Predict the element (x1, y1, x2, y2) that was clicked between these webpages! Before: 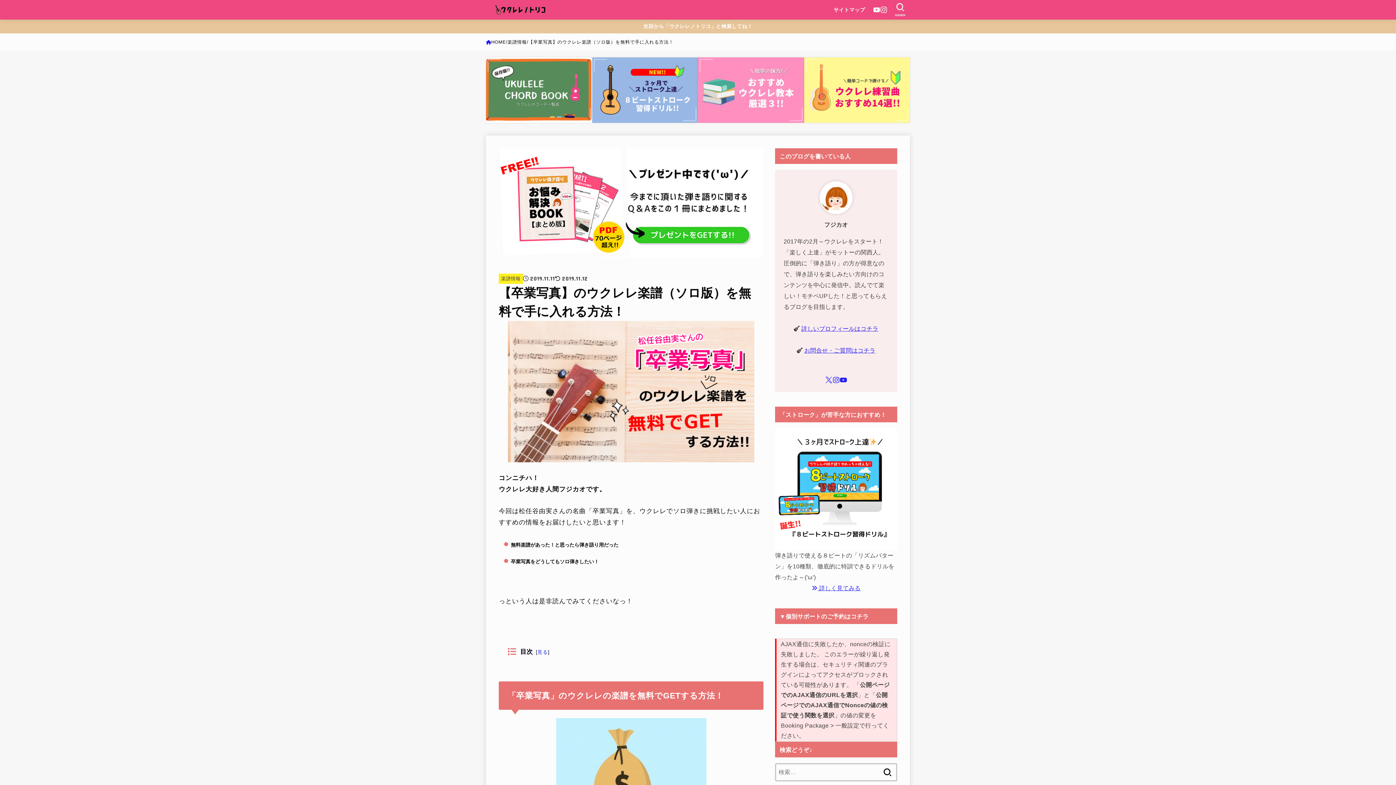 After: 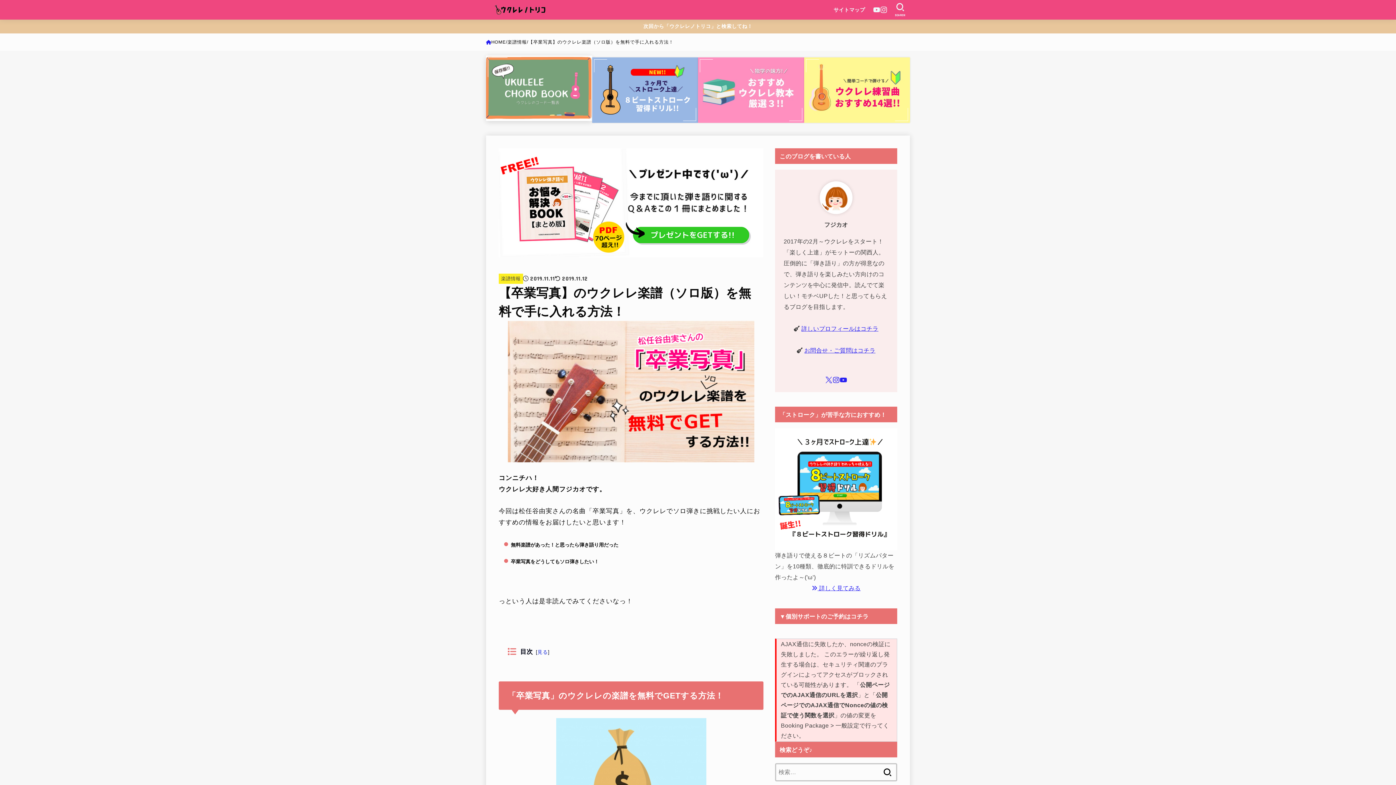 Action: bbox: (486, 57, 592, 122)